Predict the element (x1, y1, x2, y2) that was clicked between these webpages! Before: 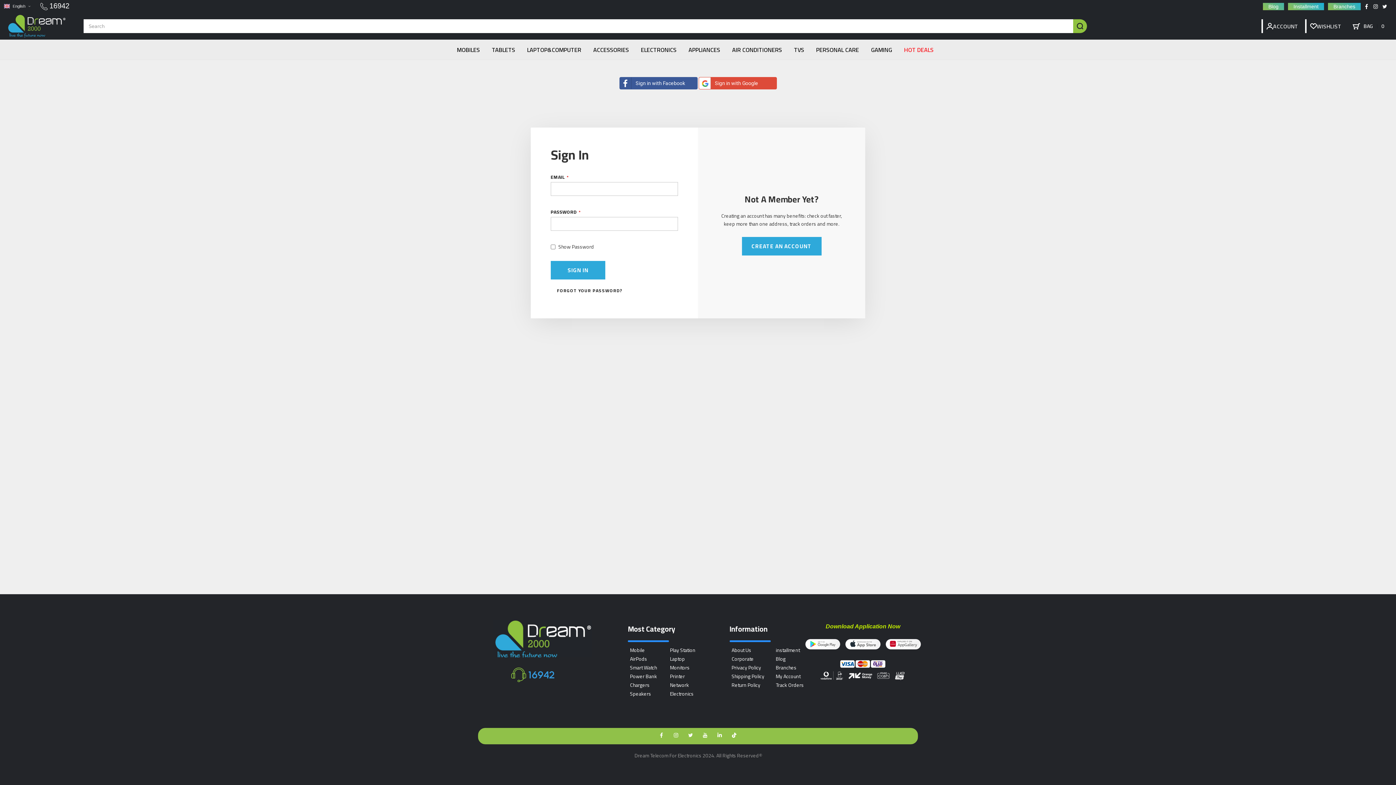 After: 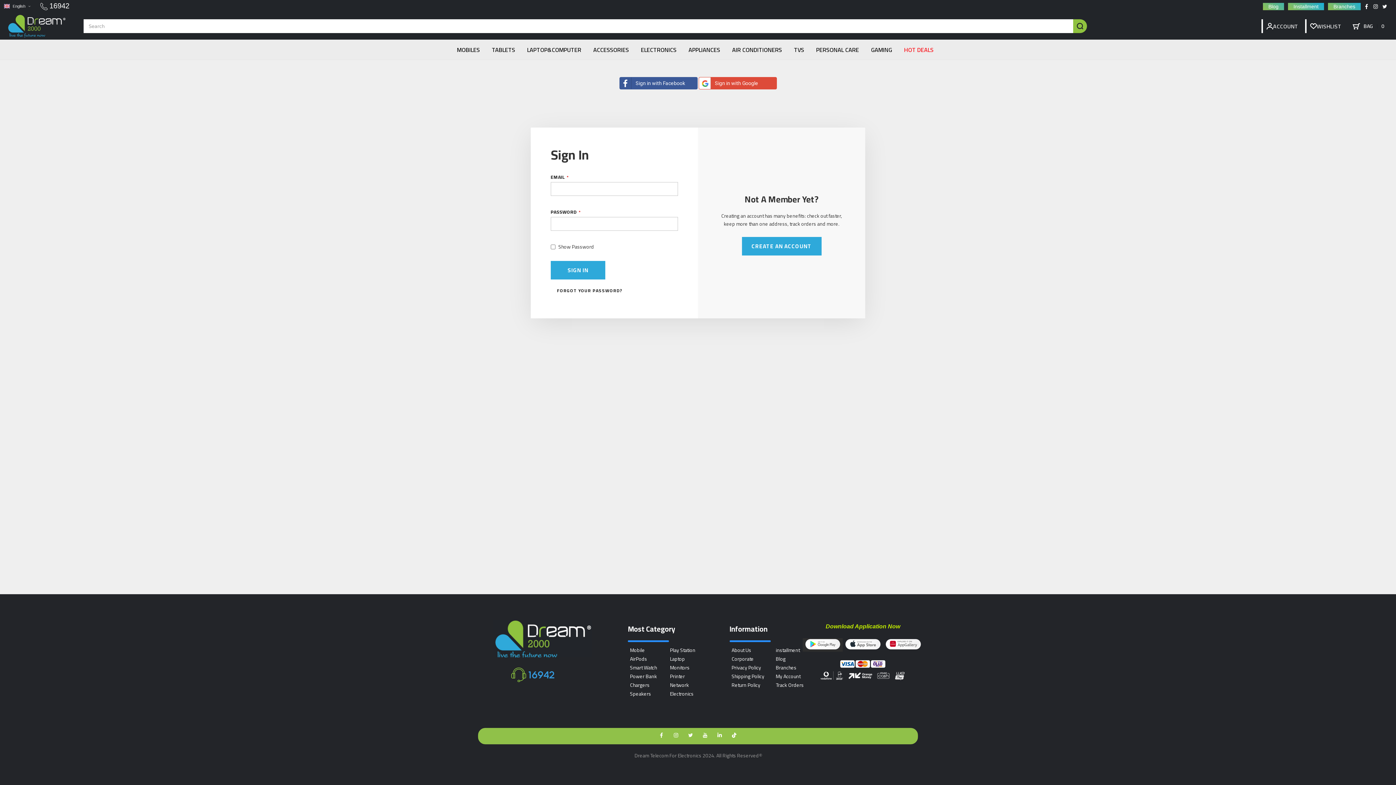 Action: bbox: (802, 638, 843, 651)